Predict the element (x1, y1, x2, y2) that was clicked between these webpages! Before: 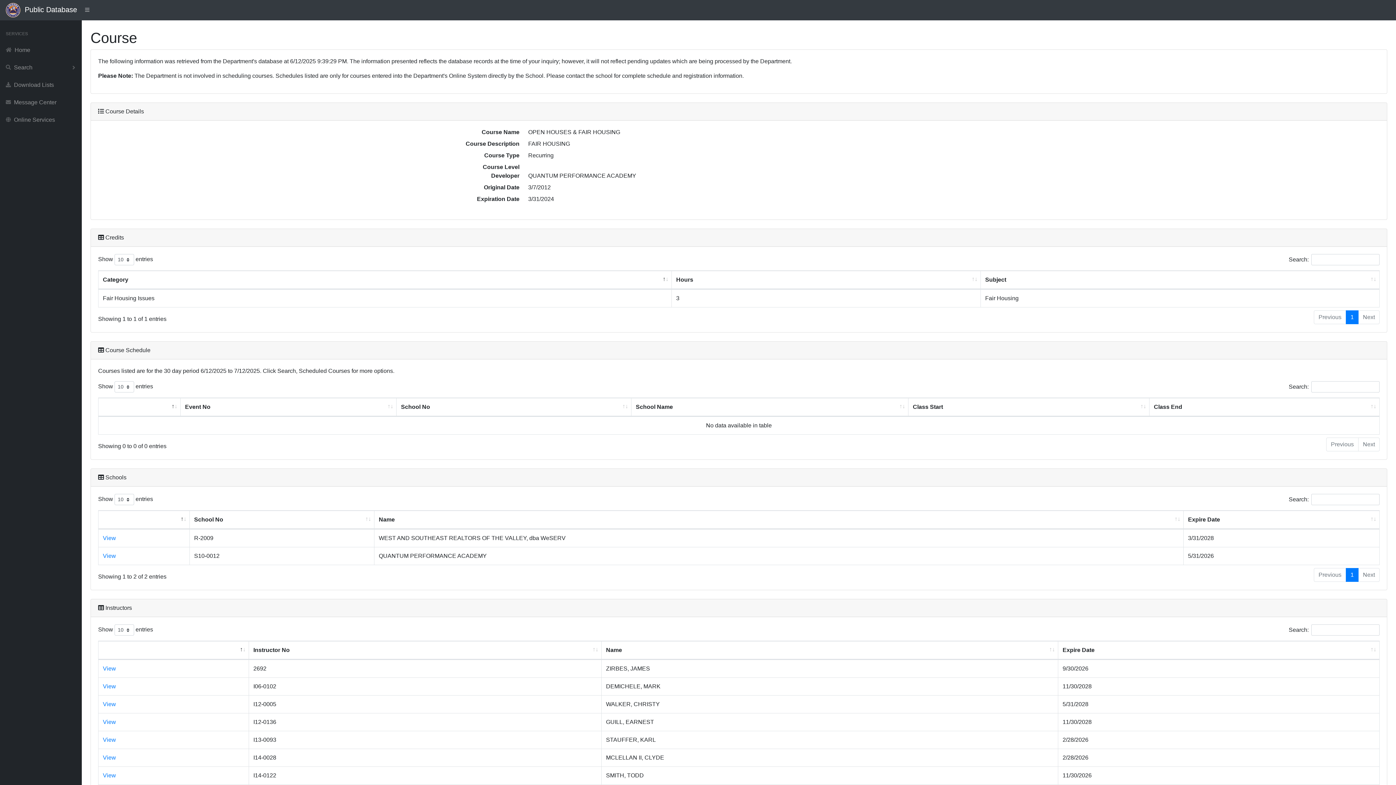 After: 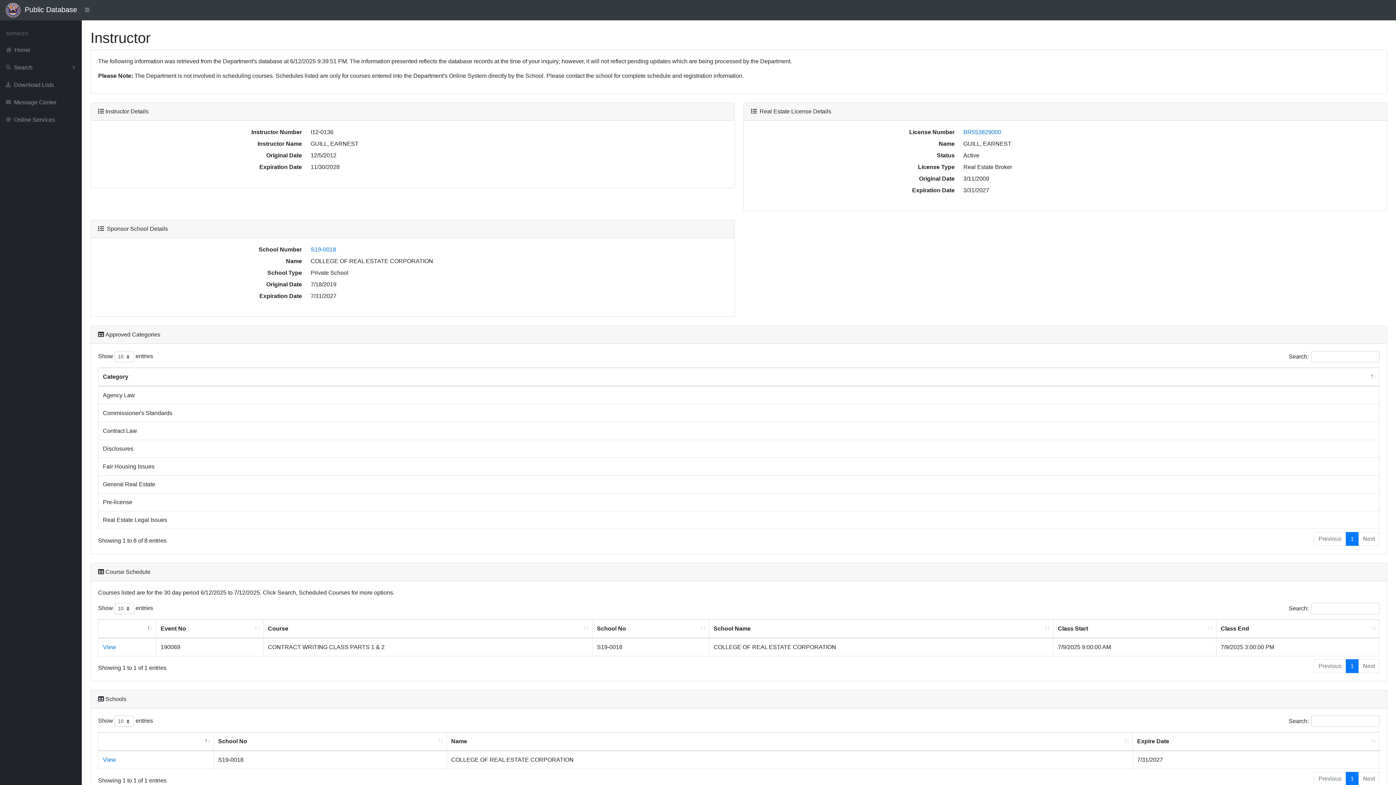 Action: label: View bbox: (102, 719, 116, 725)